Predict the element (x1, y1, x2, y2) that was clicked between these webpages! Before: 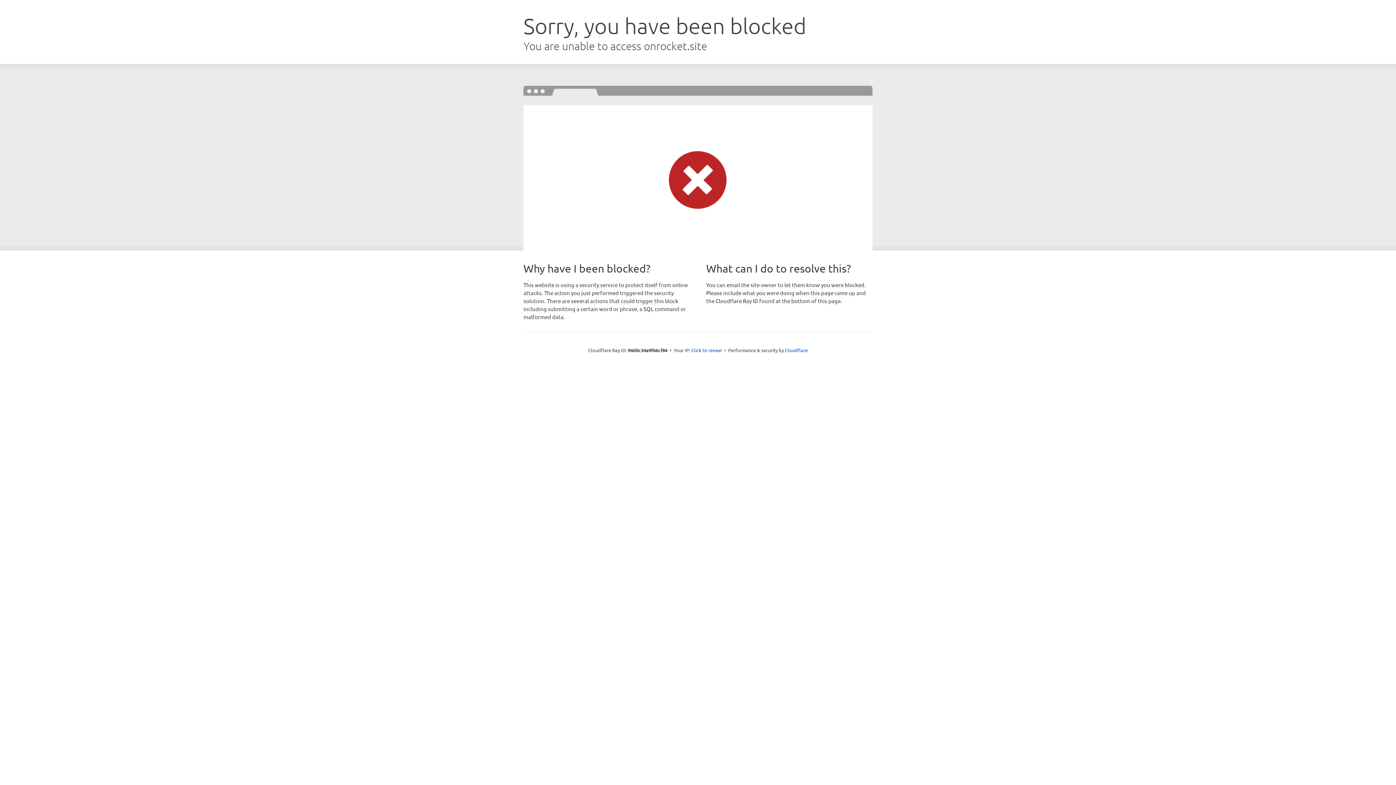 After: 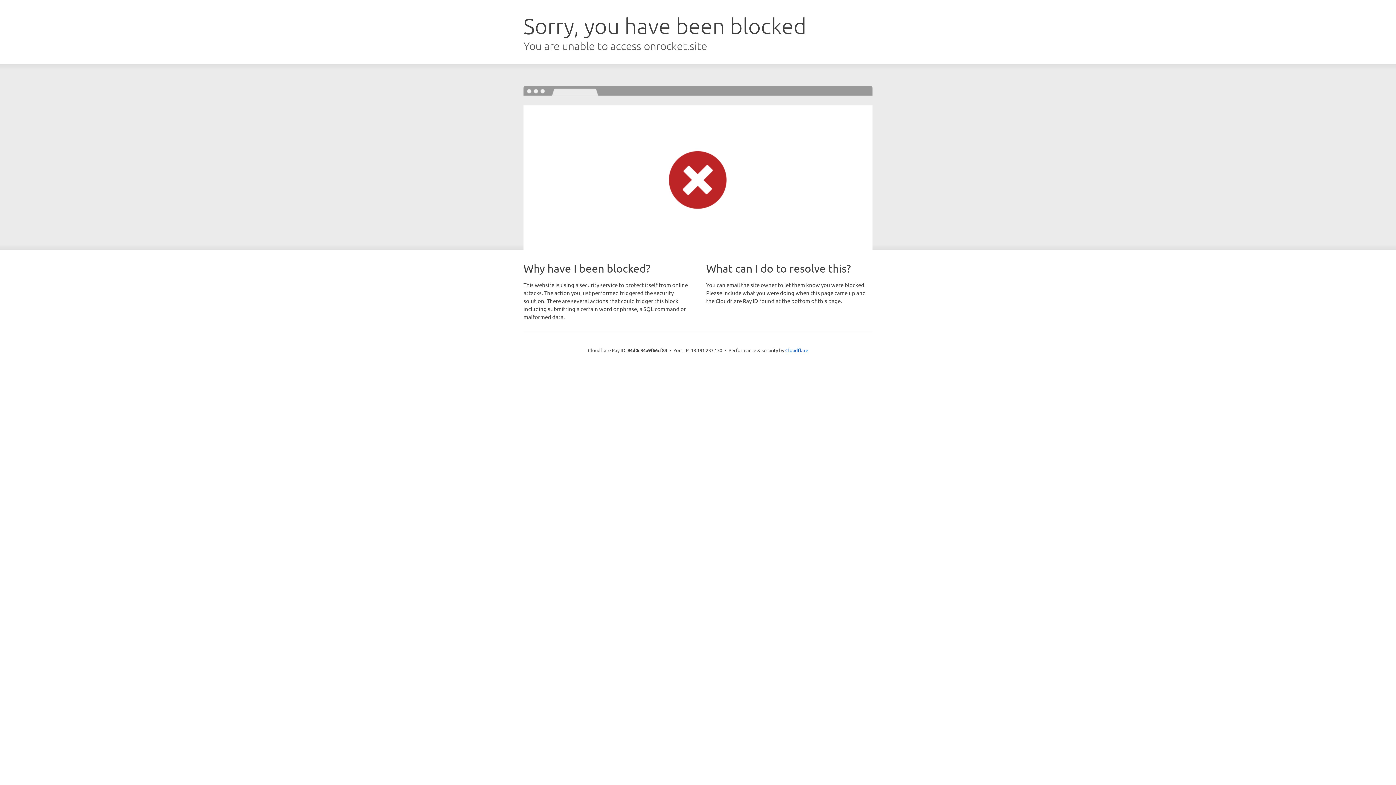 Action: bbox: (691, 346, 722, 353) label: Click to reveal